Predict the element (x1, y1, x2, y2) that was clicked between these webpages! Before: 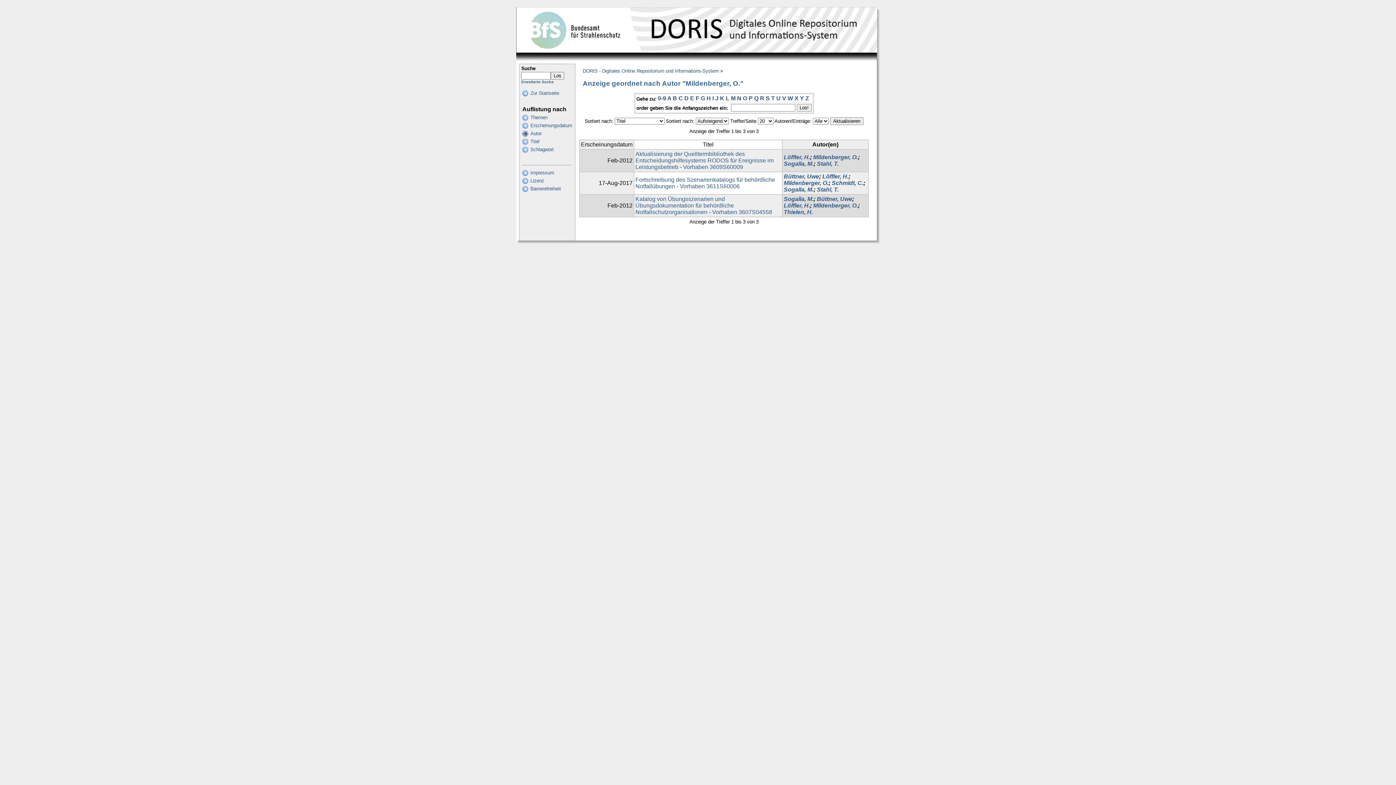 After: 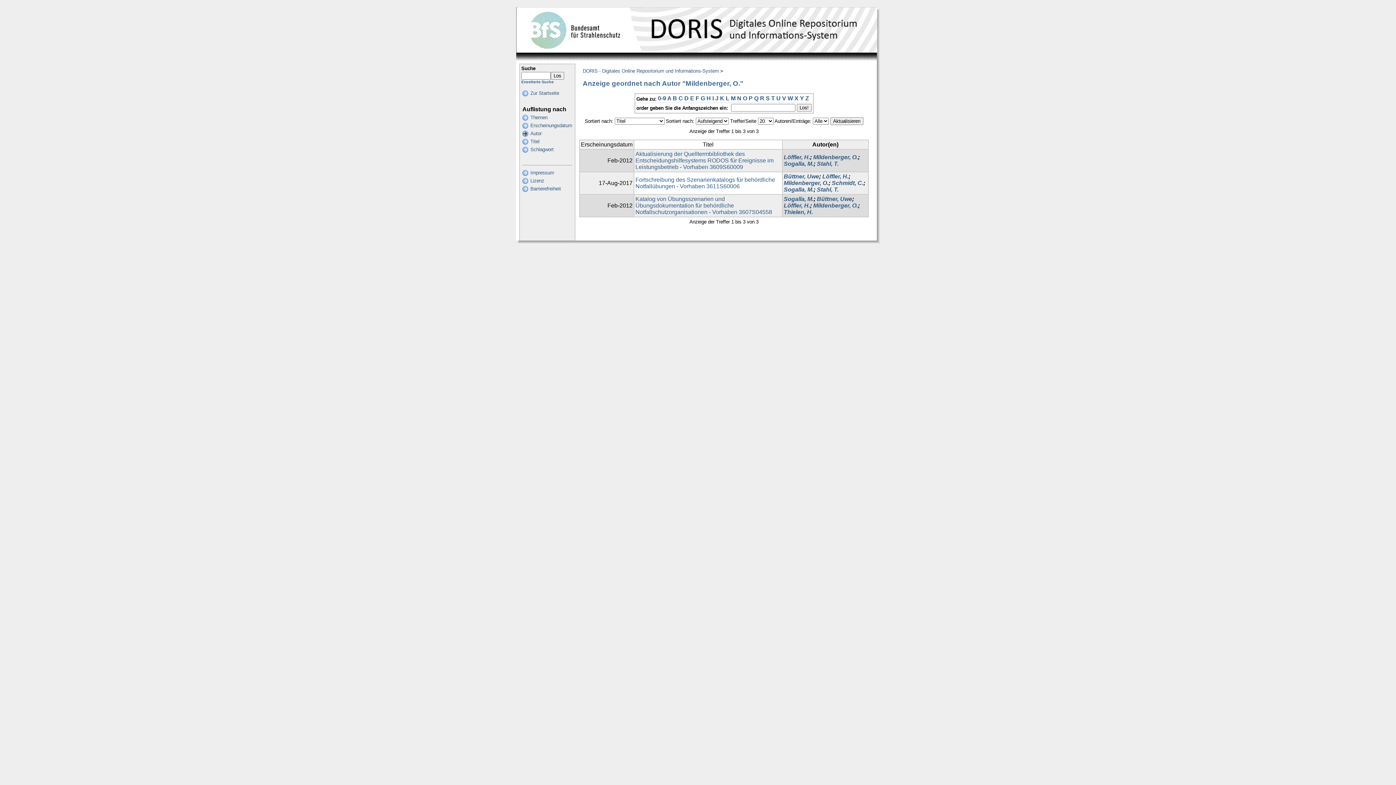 Action: label: 0-9 bbox: (658, 95, 666, 101)